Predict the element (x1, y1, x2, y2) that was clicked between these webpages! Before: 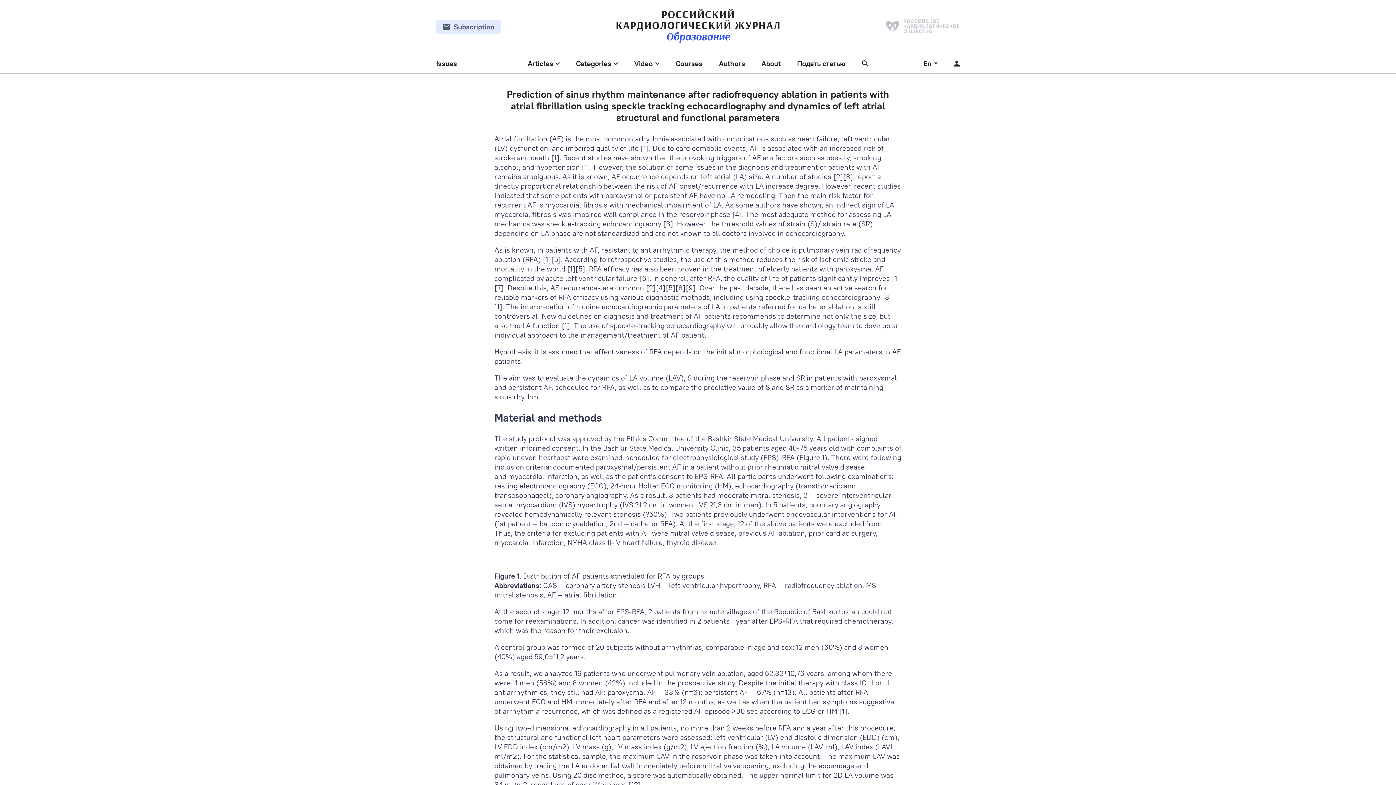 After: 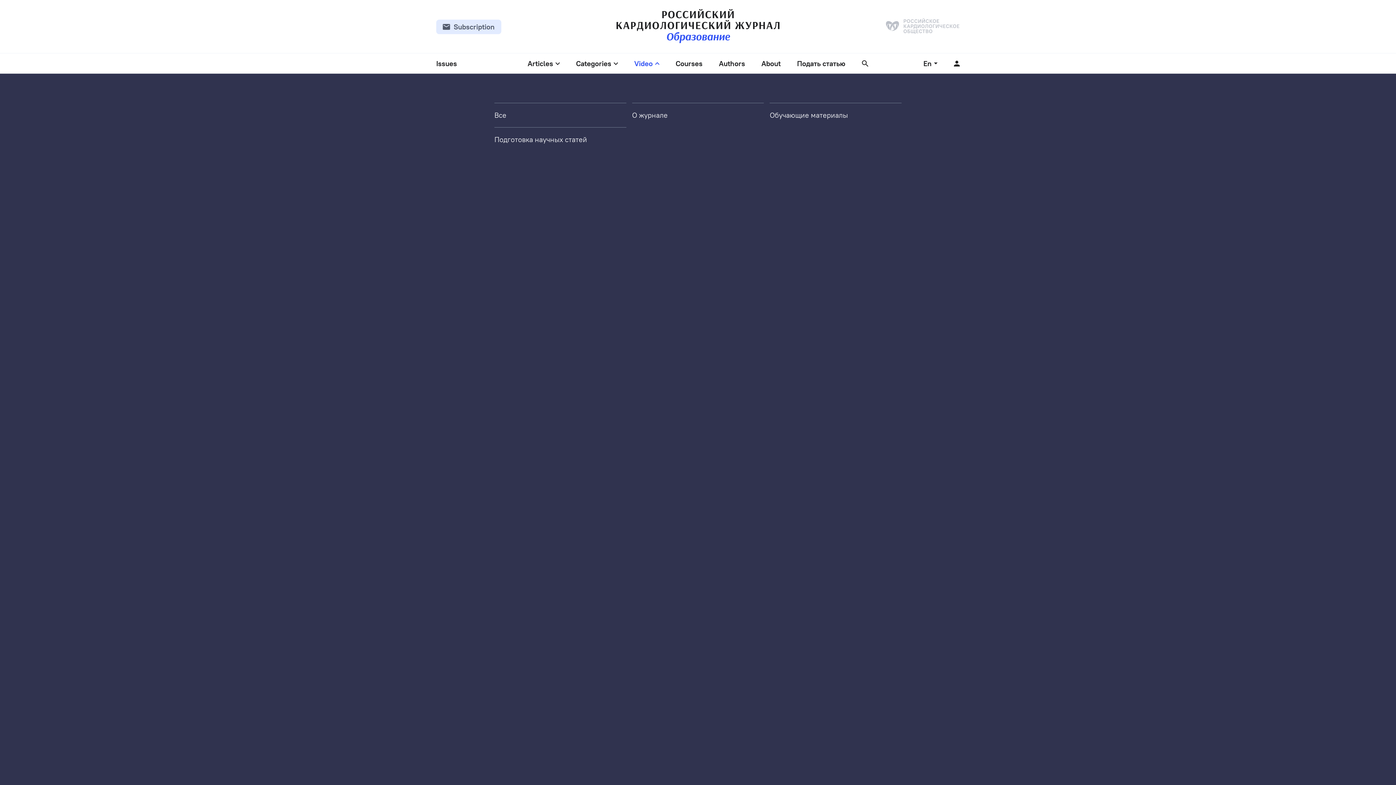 Action: label: Video bbox: (634, 59, 659, 67)